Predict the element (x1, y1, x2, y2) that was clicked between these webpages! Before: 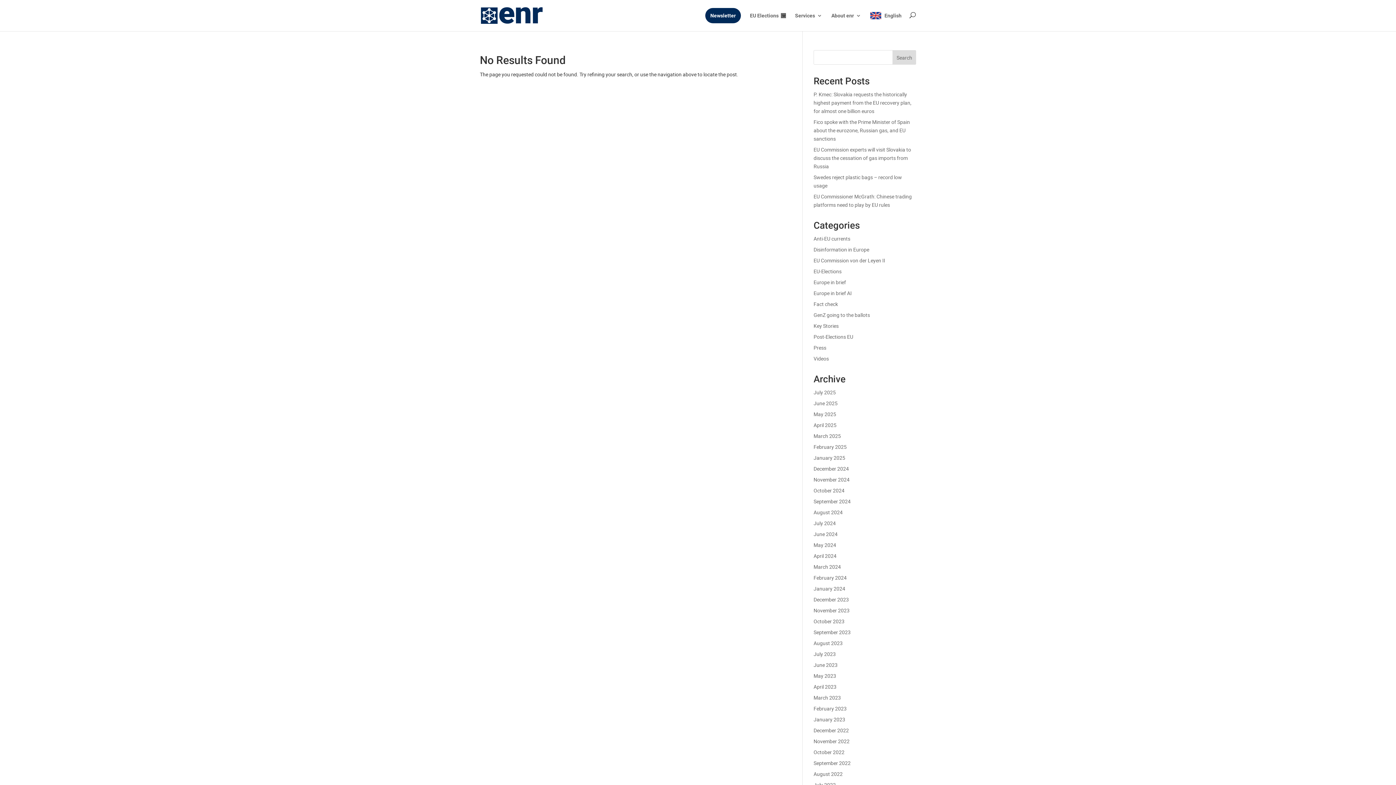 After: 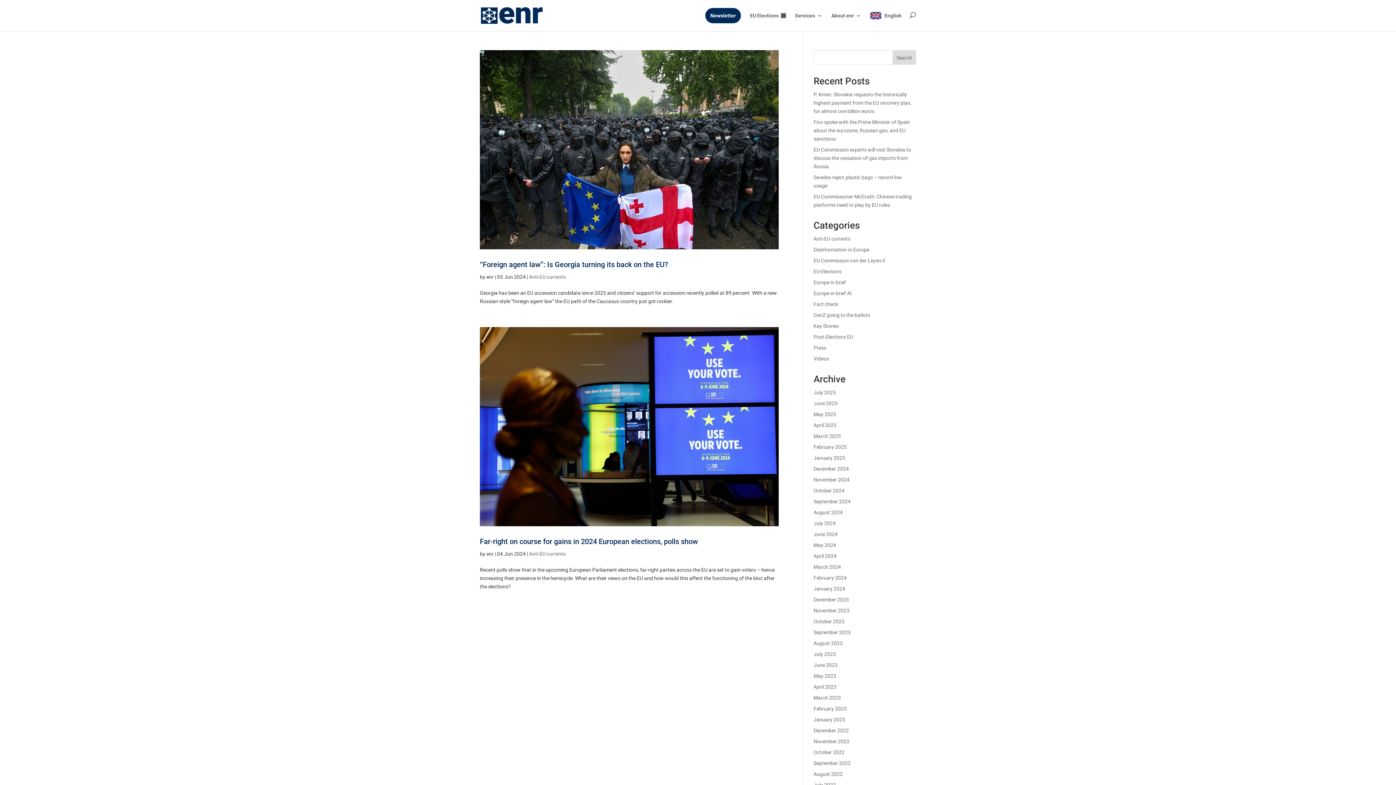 Action: bbox: (813, 235, 850, 242) label: Anti-EU currents